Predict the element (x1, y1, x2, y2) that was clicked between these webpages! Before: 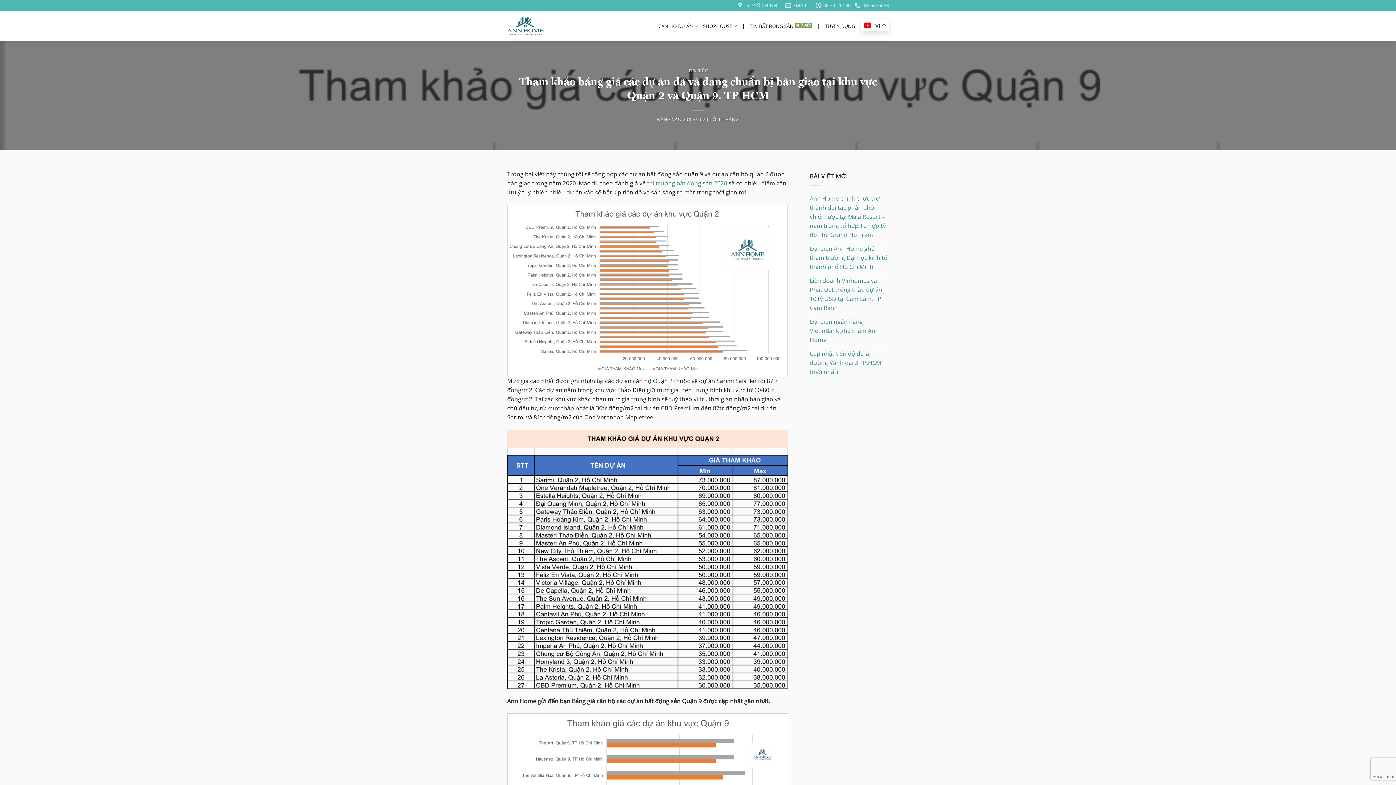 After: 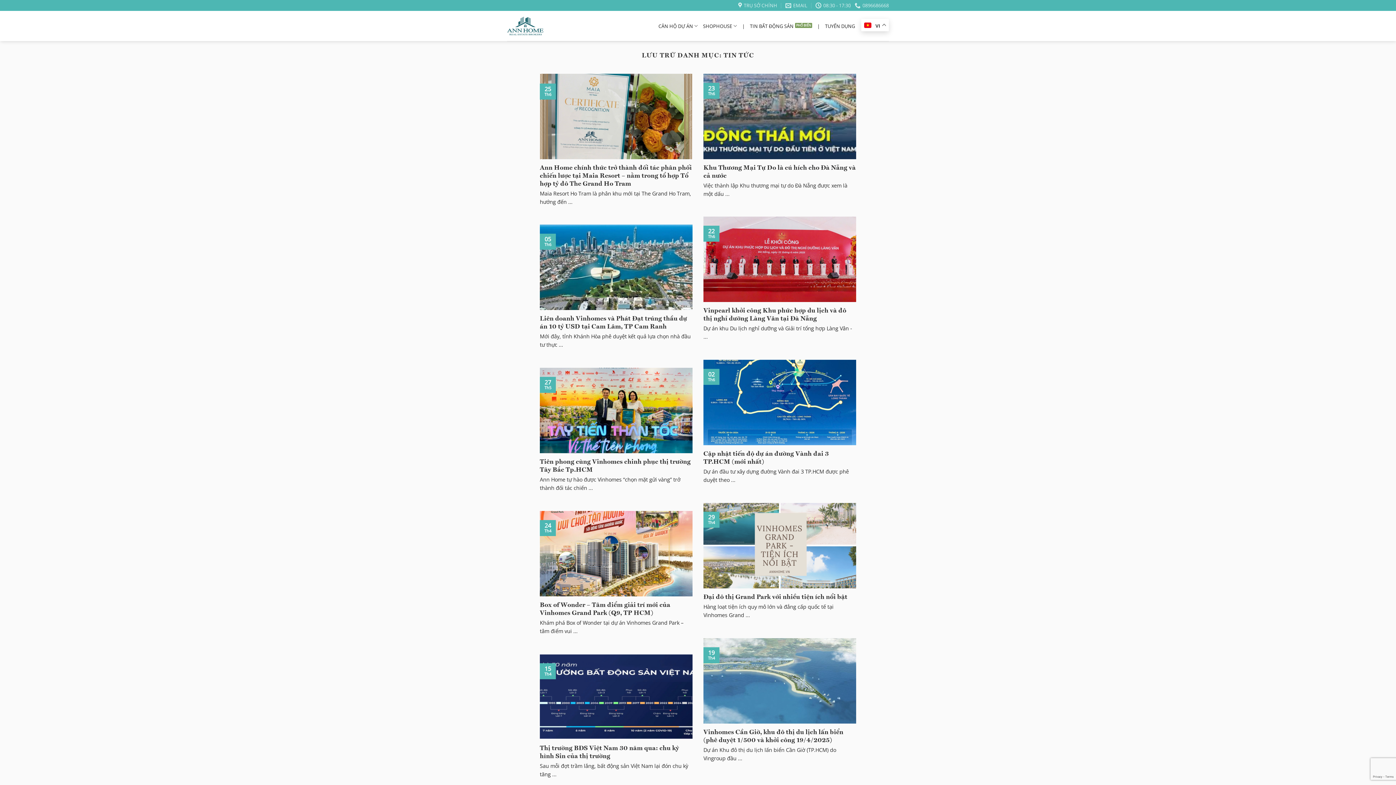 Action: label: TIN TỨC bbox: (687, 69, 708, 73)